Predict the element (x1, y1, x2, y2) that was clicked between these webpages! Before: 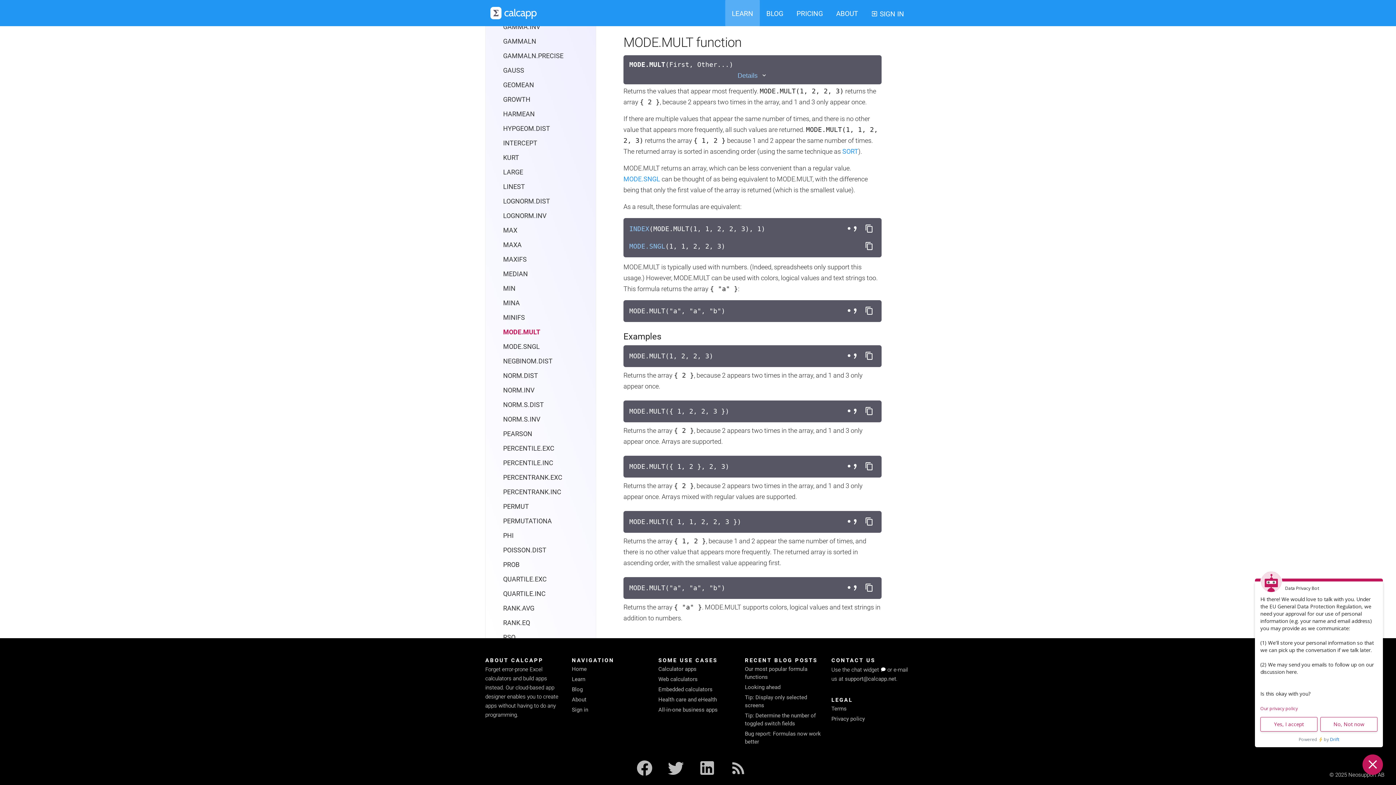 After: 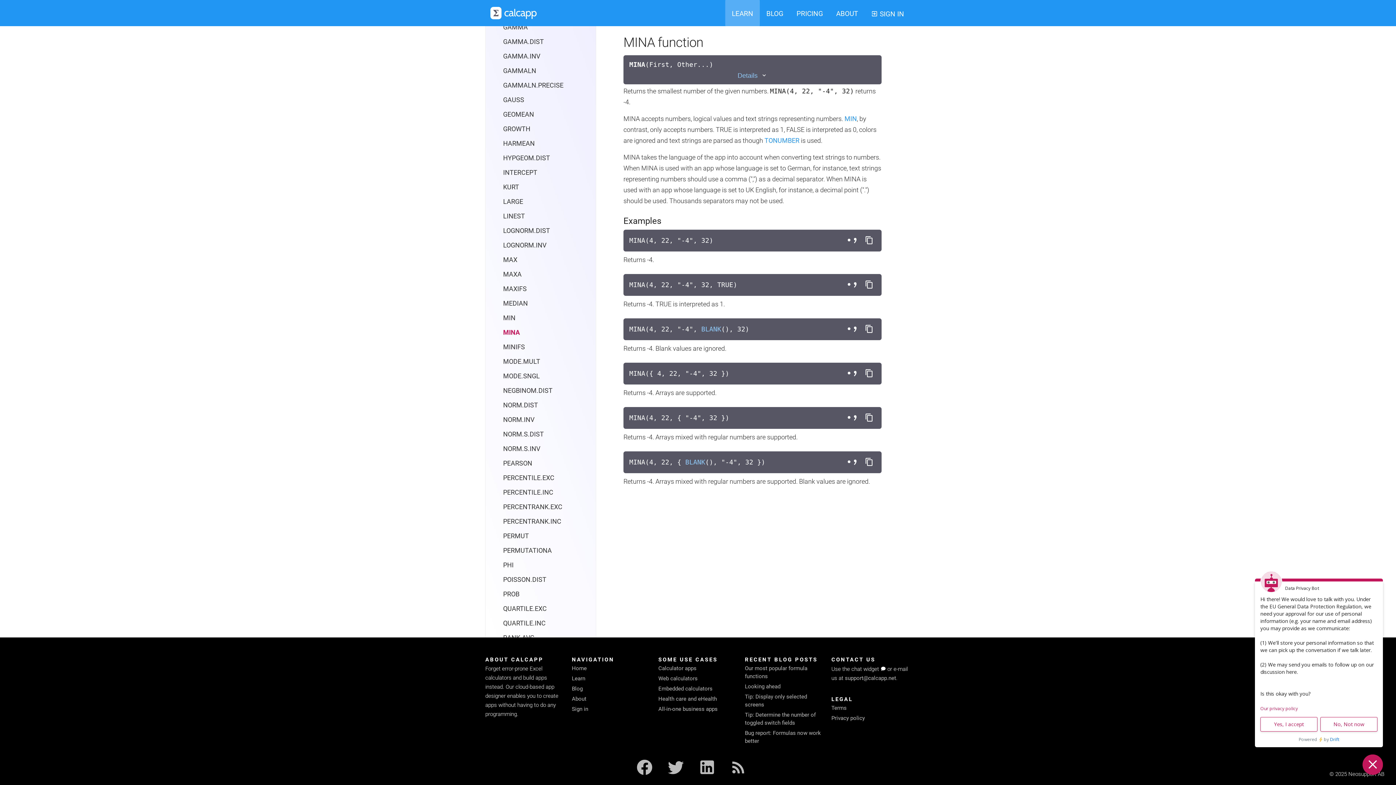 Action: label: MINA bbox: (503, 299, 520, 306)